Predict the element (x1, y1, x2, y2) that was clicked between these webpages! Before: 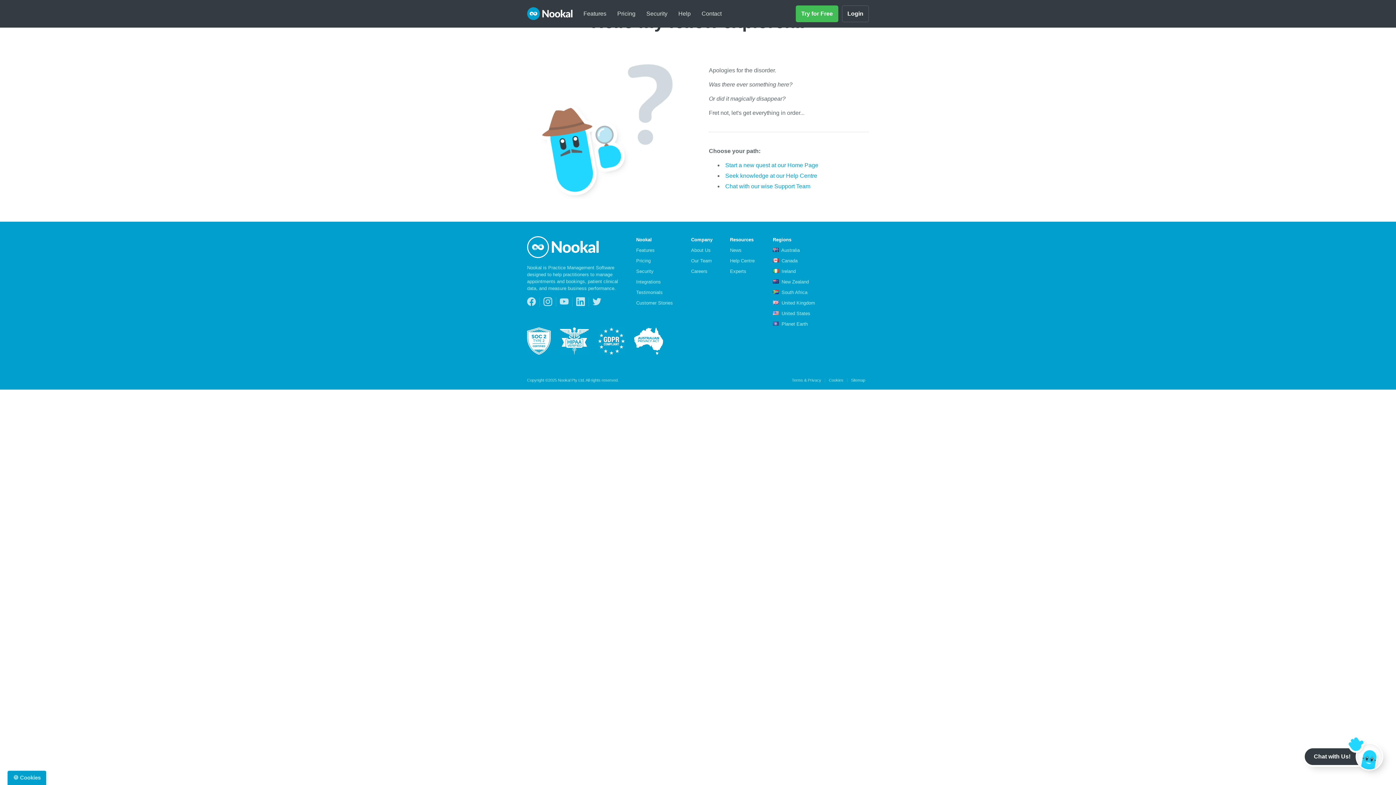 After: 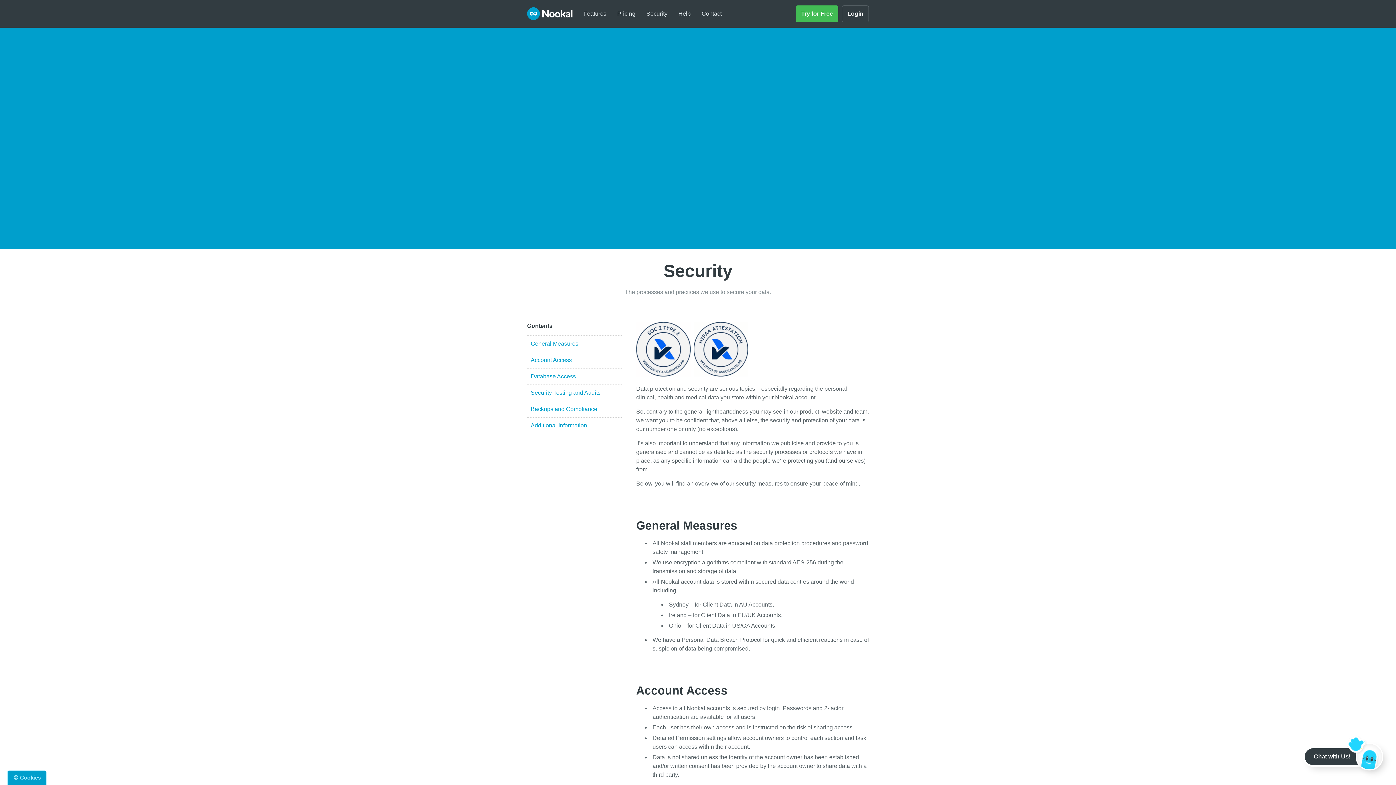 Action: bbox: (527, 350, 550, 356)